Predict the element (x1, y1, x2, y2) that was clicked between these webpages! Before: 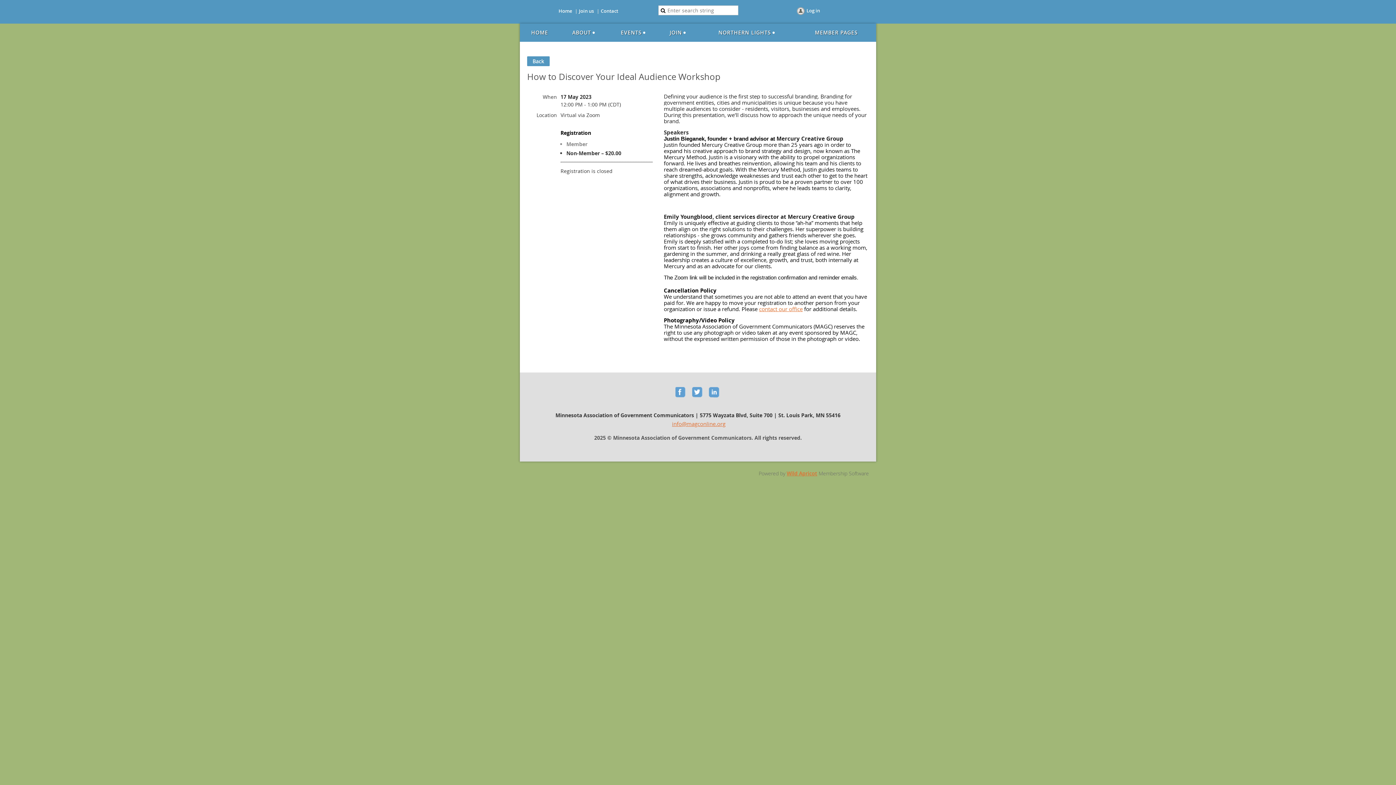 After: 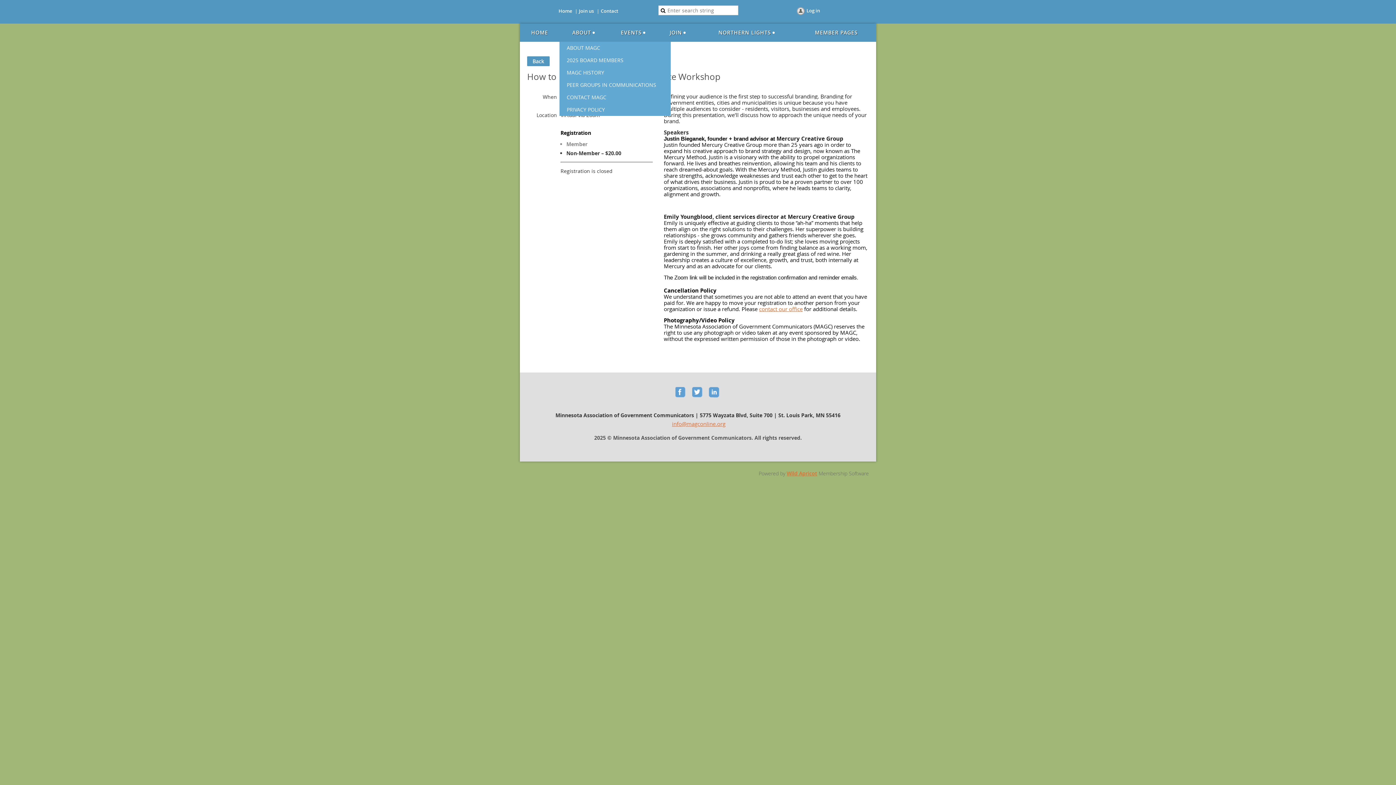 Action: bbox: (559, 23, 607, 41) label: ABOUT